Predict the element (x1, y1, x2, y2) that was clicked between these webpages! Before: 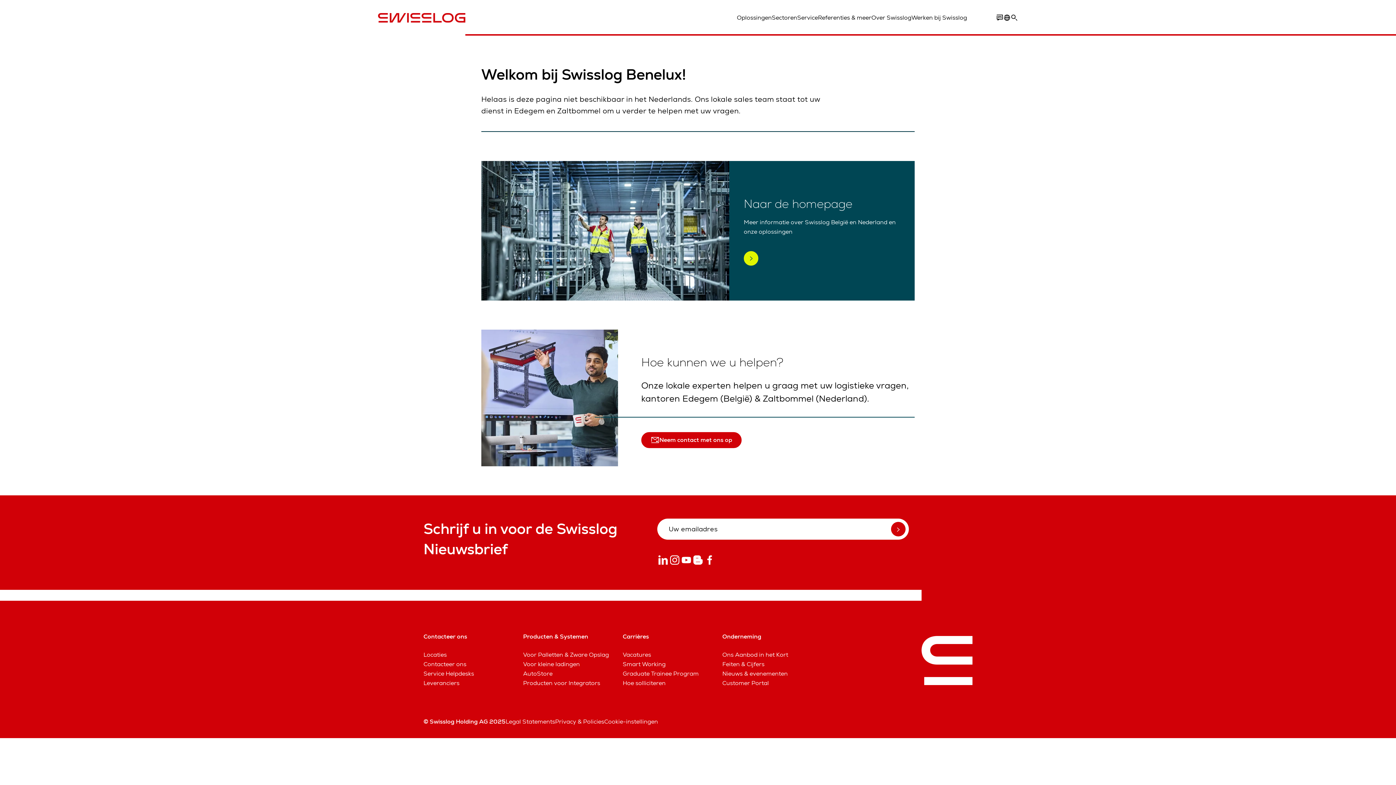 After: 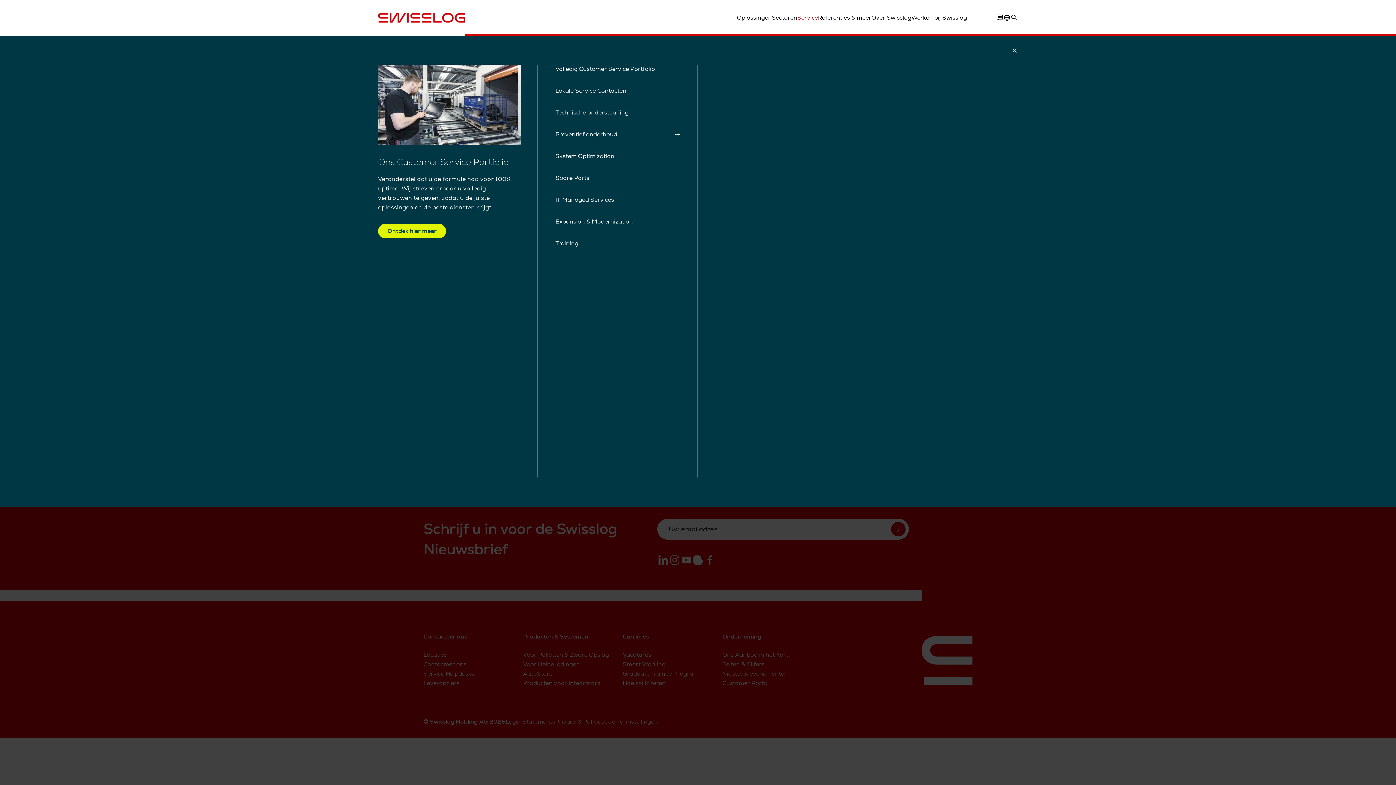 Action: bbox: (797, 13, 818, 22) label: Service